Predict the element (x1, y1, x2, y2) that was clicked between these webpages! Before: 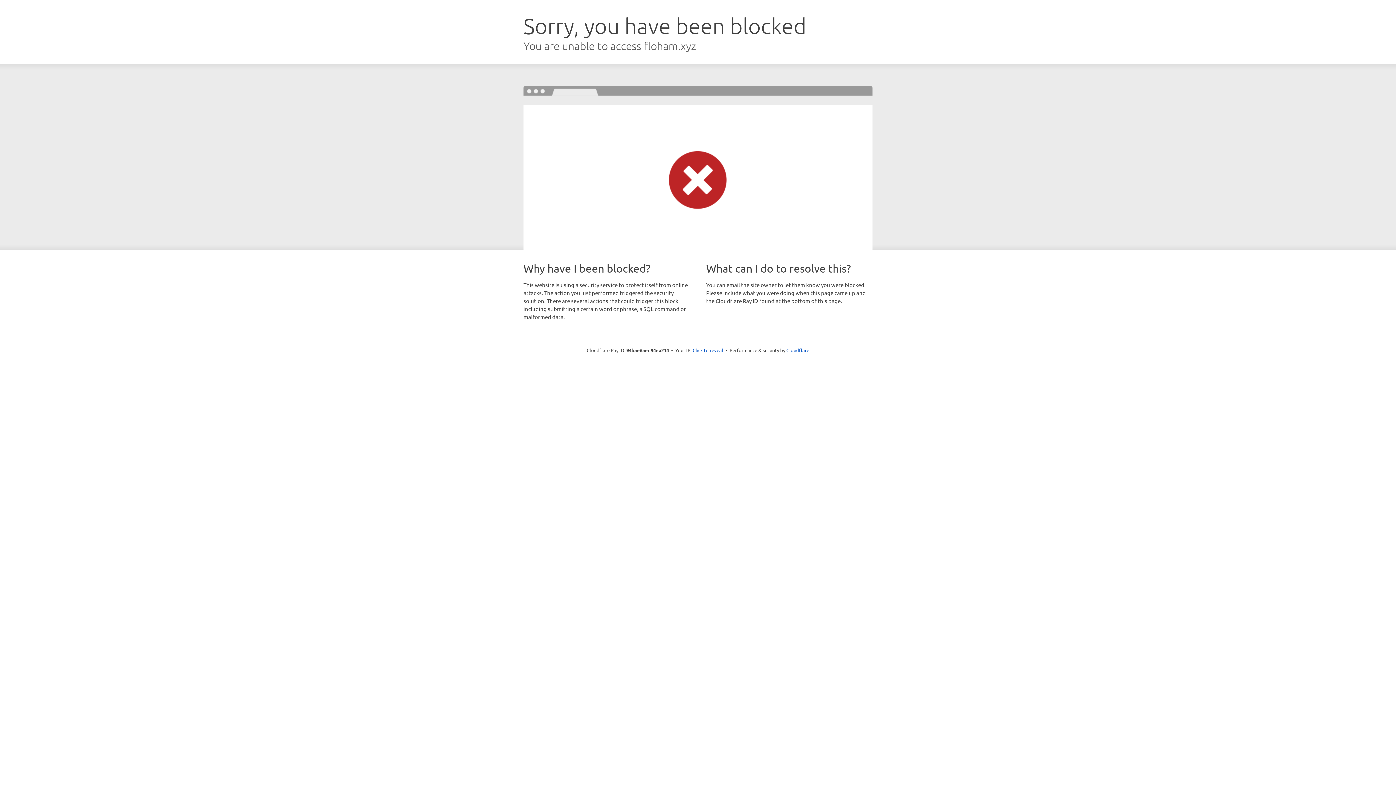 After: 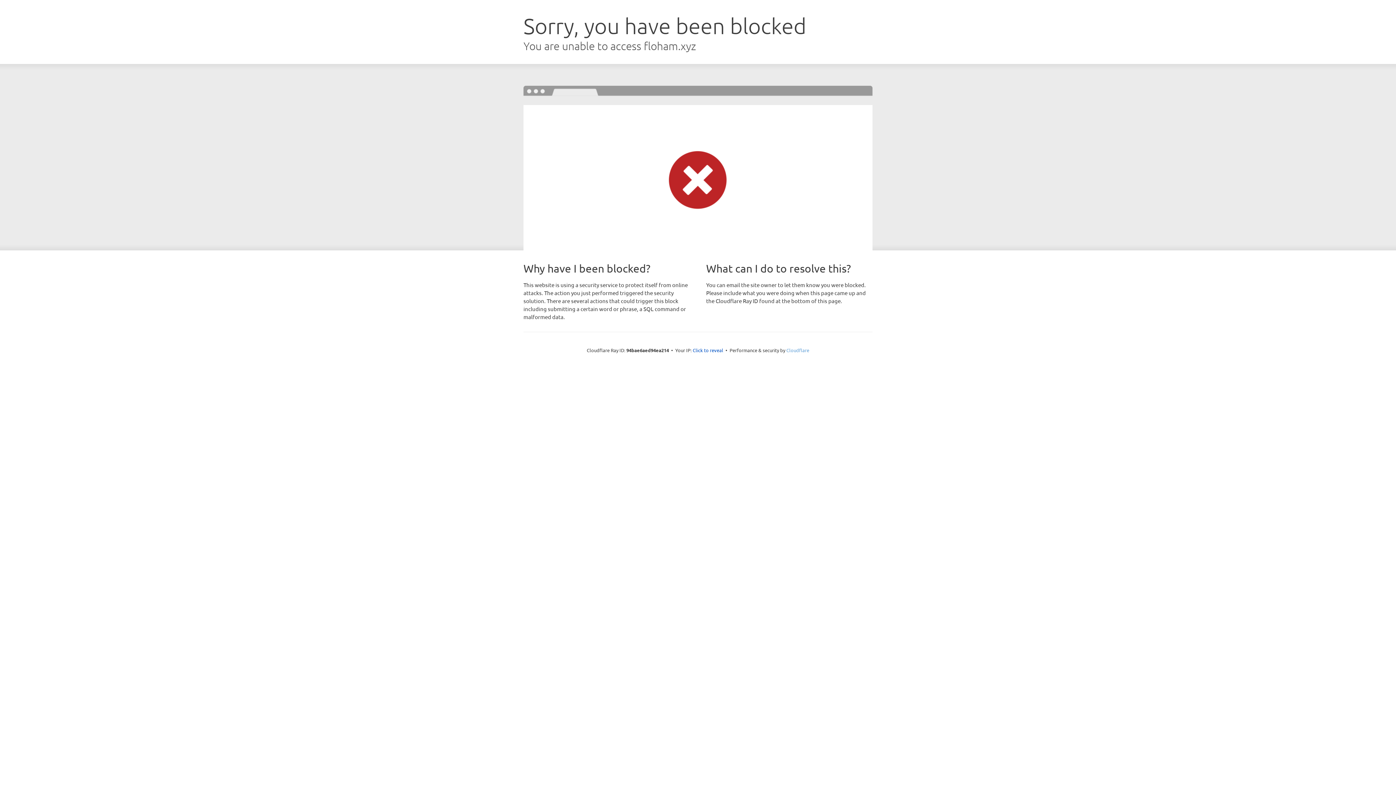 Action: bbox: (786, 347, 809, 353) label: Cloudflare